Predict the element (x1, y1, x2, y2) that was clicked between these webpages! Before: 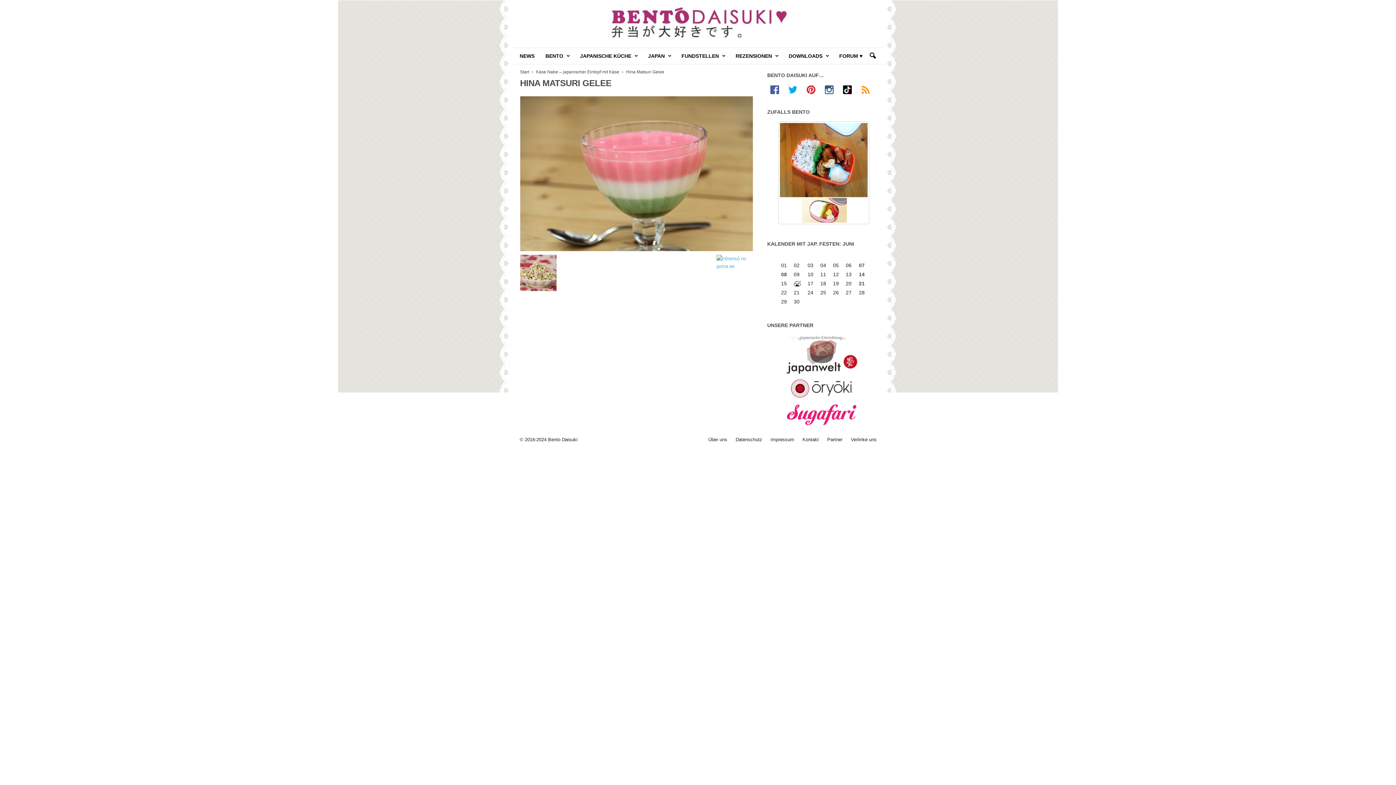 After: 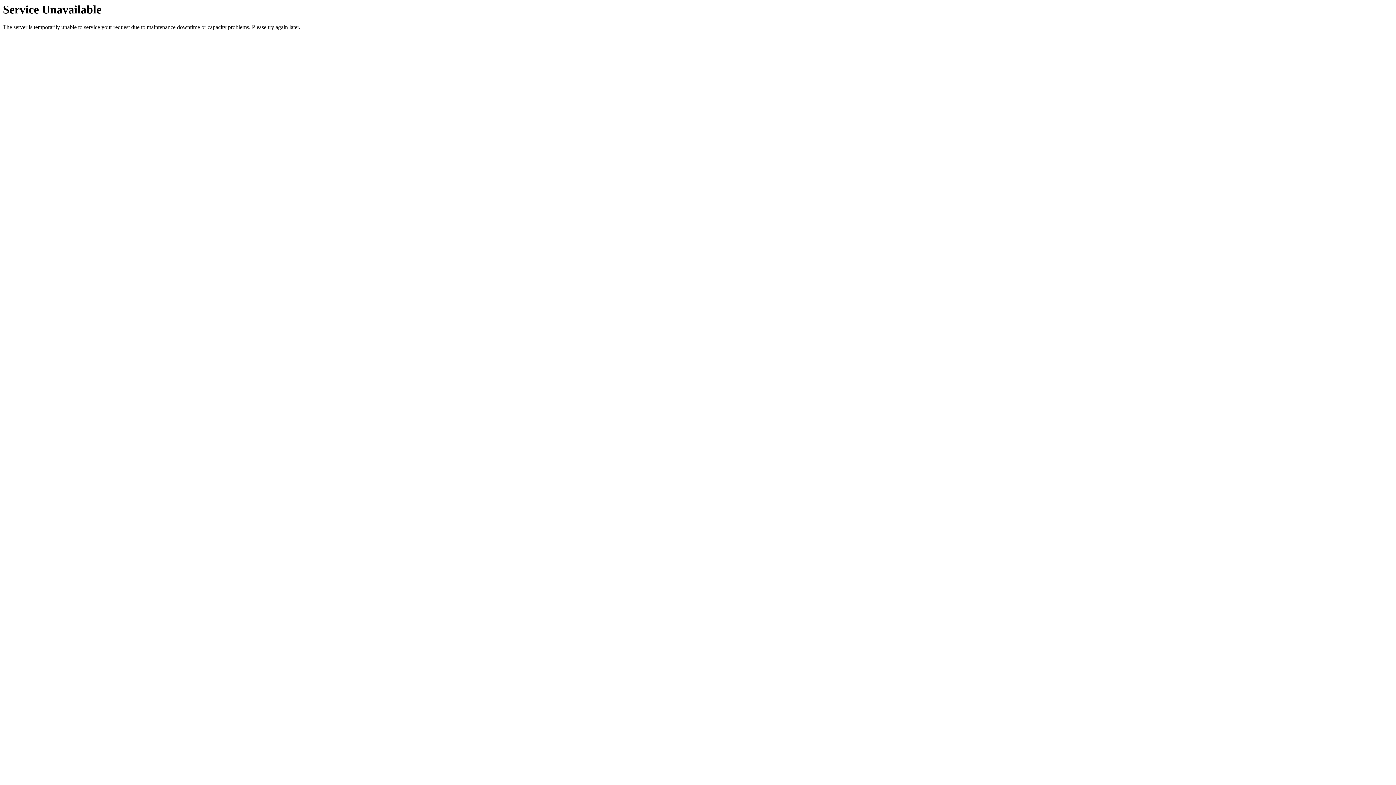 Action: bbox: (676, 48, 730, 64) label: FUNDSTELLEN